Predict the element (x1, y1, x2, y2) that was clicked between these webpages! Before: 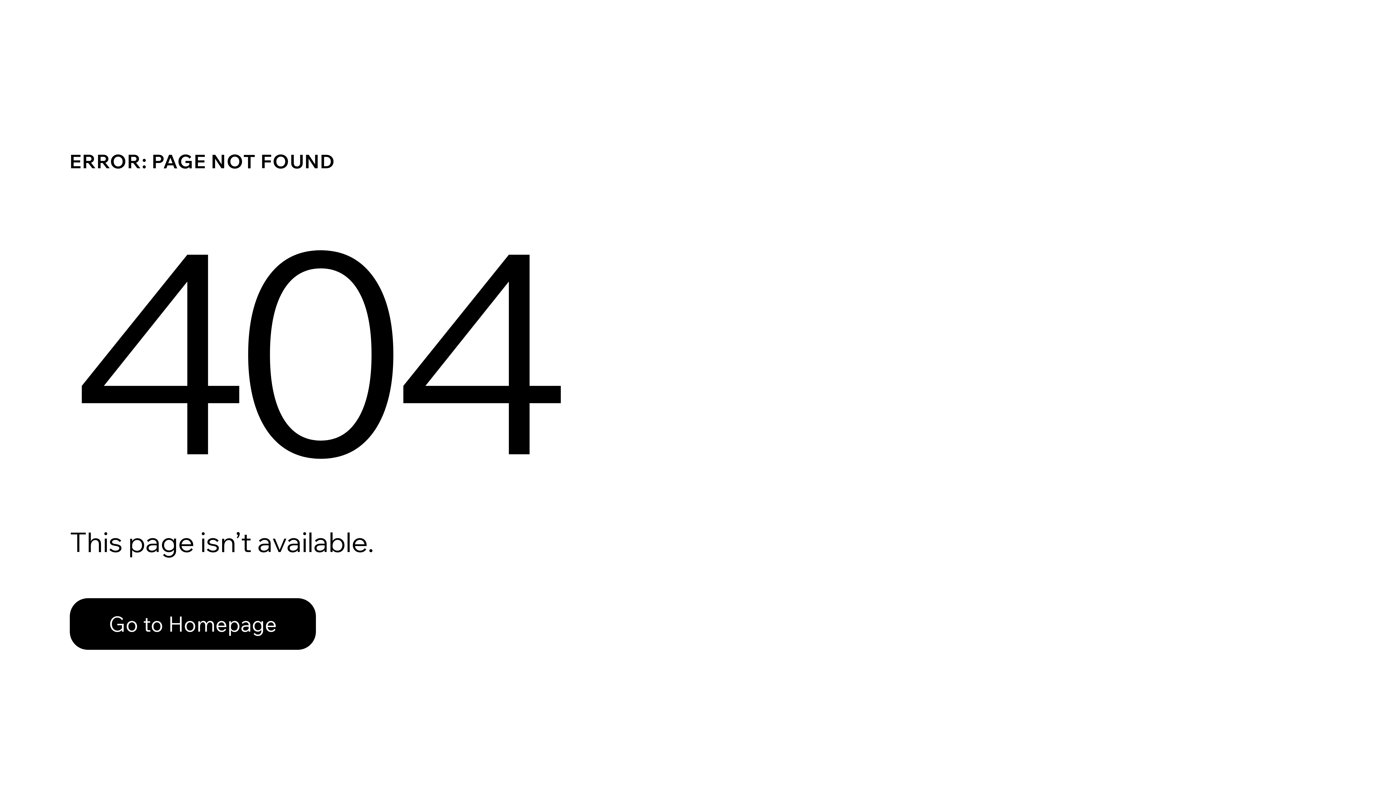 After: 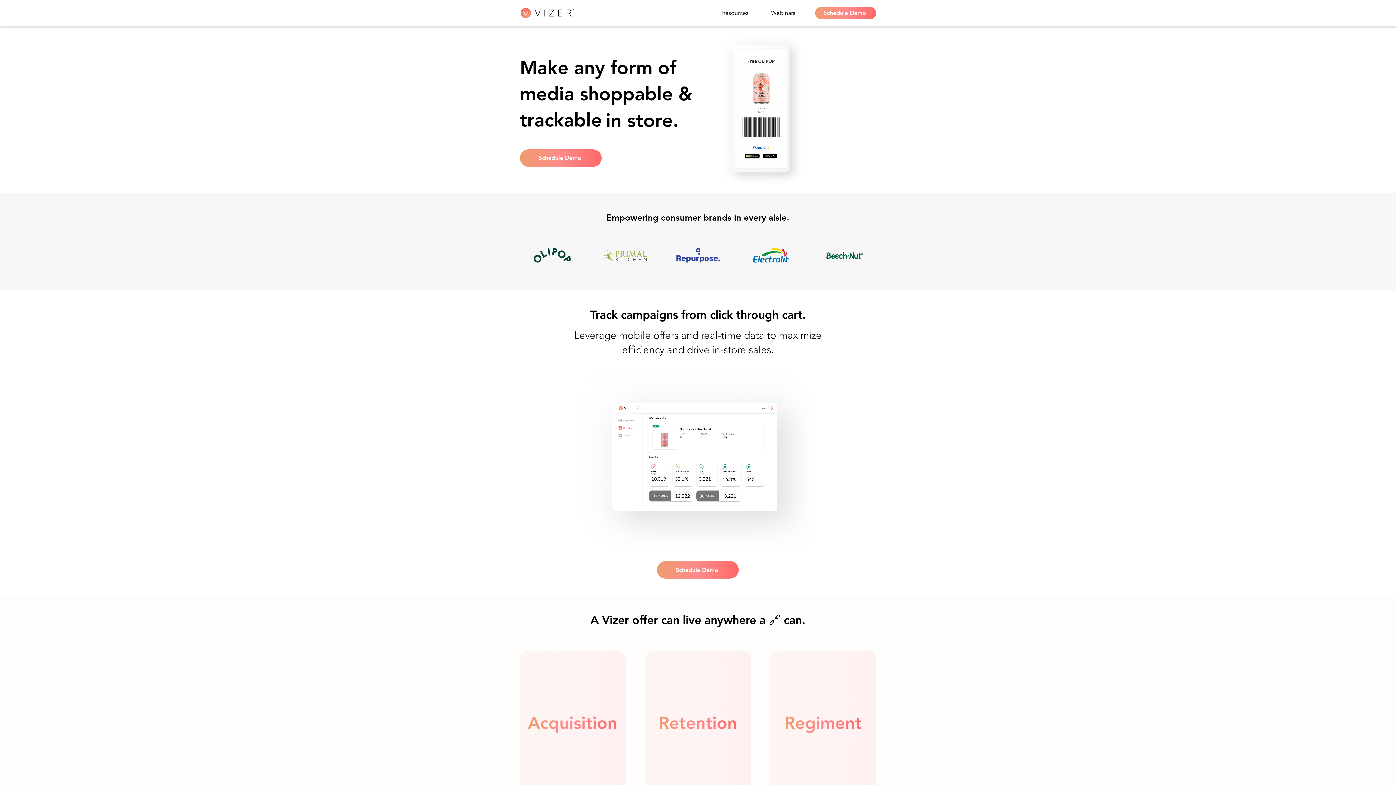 Action: bbox: (69, 582, 768, 659) label: Go to Homepage